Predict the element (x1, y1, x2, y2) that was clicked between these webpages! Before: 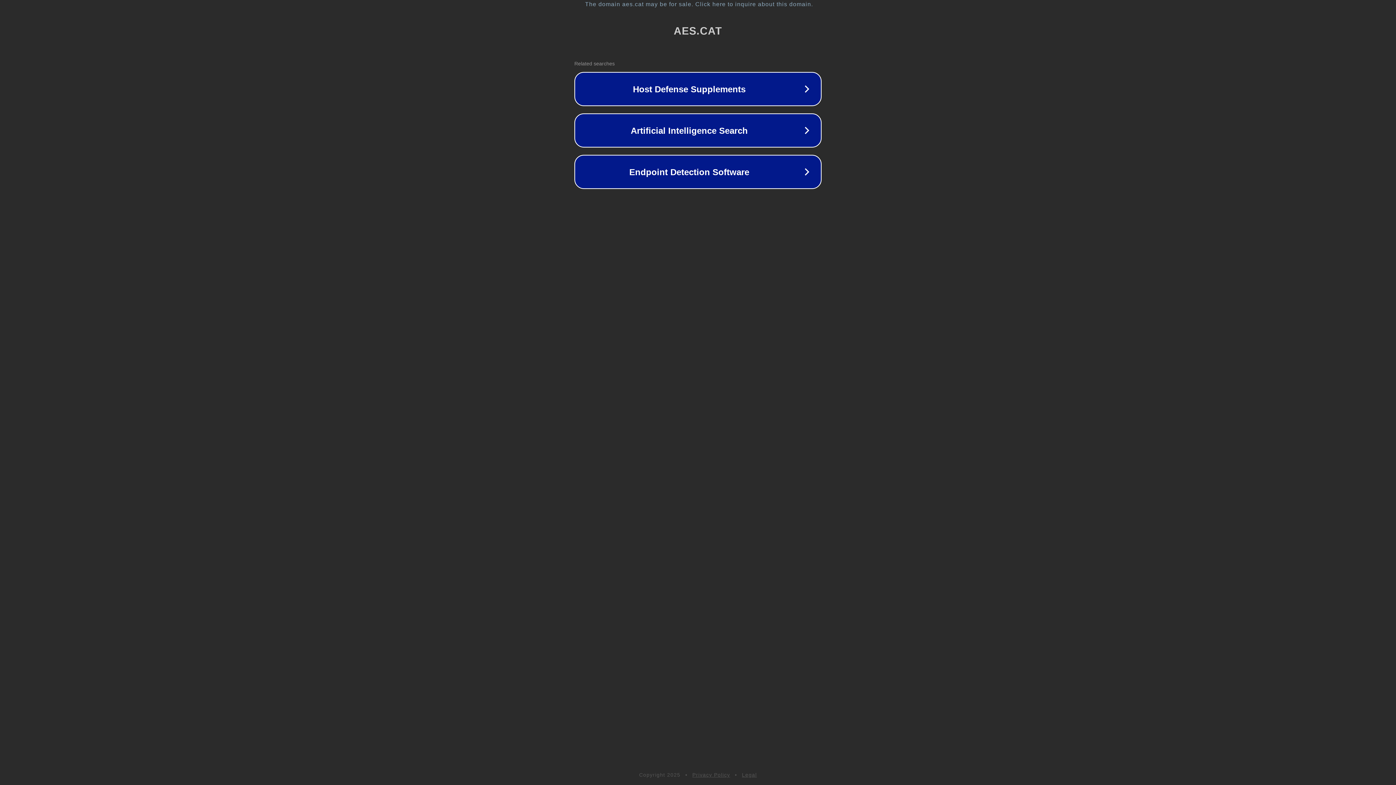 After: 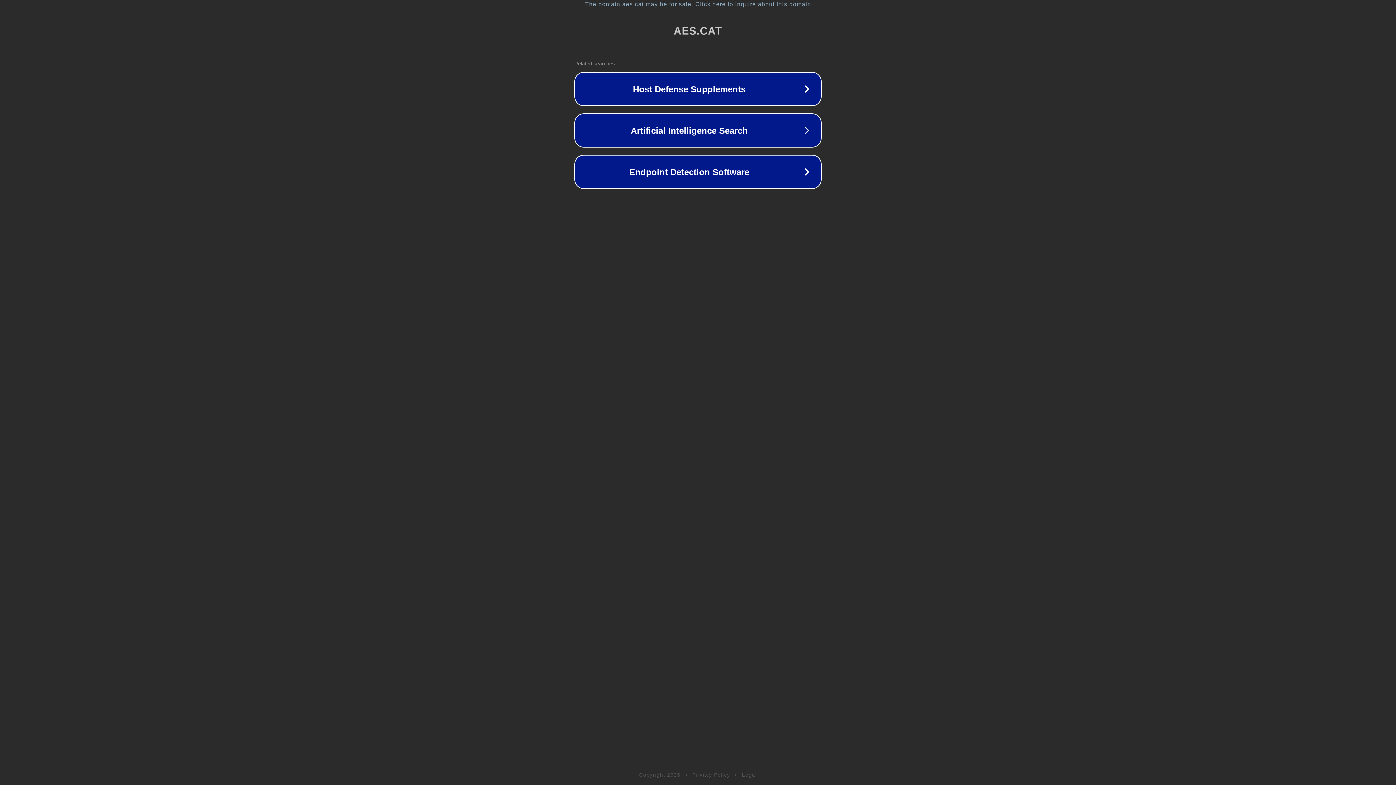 Action: label: Privacy Policy bbox: (692, 772, 730, 778)